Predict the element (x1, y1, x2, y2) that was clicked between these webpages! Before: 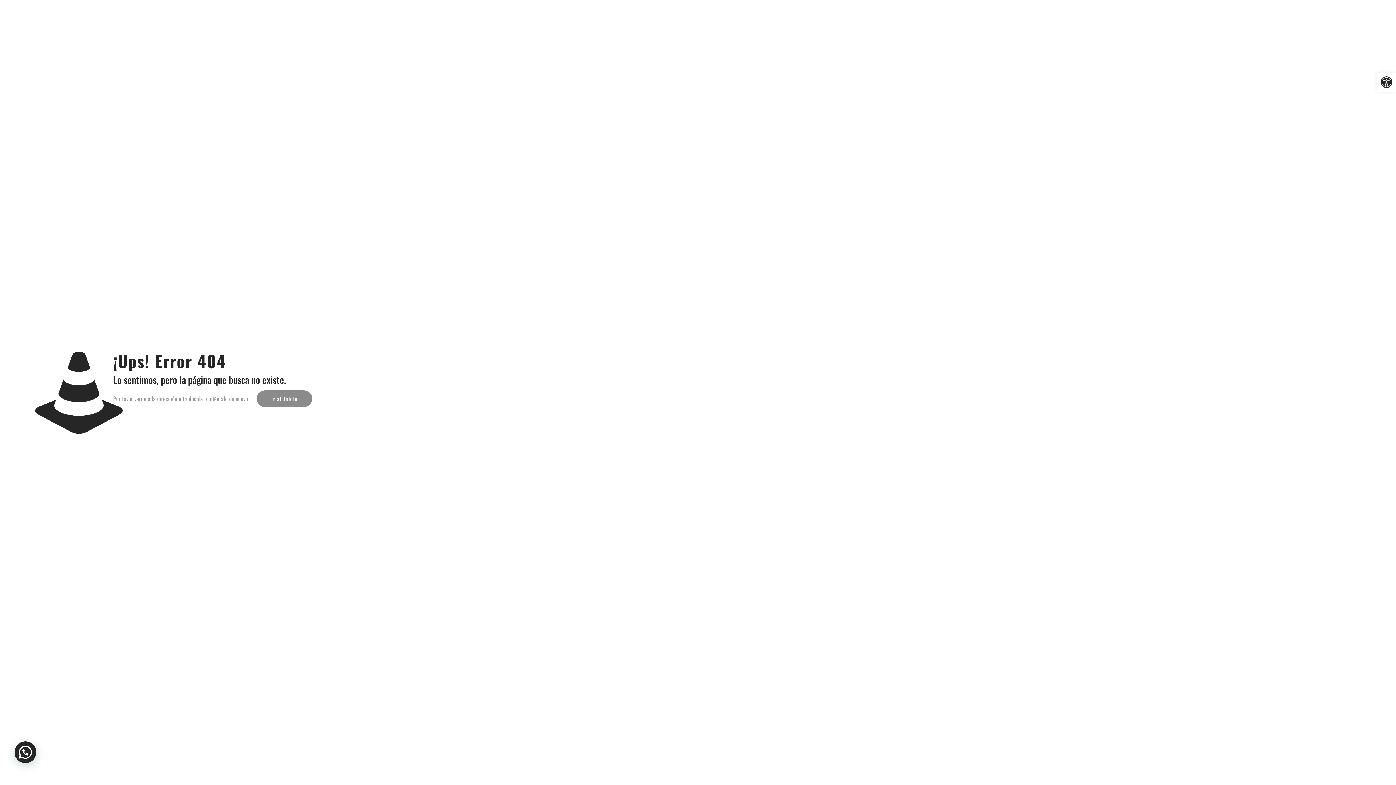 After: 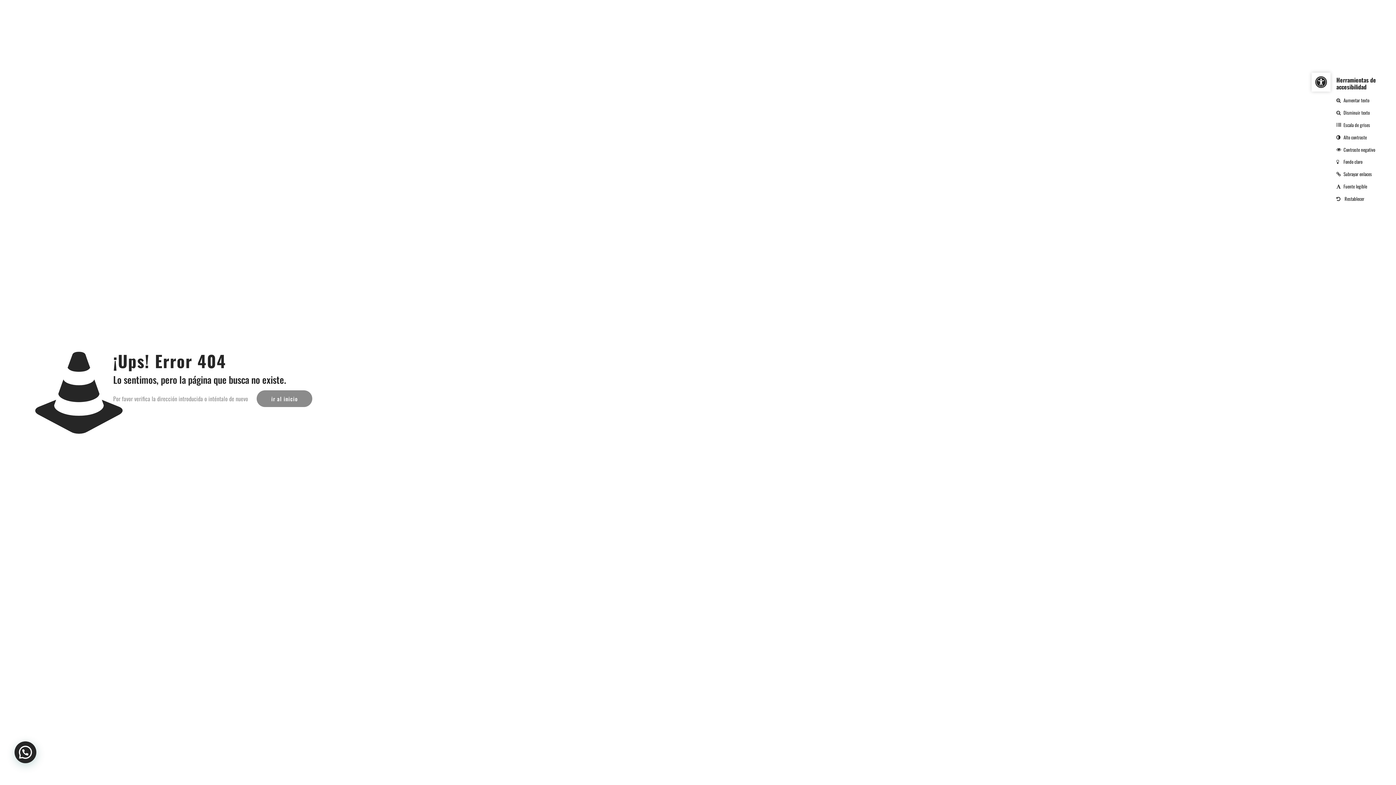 Action: label: Abrir barra de herramientas bbox: (1377, 72, 1396, 91)